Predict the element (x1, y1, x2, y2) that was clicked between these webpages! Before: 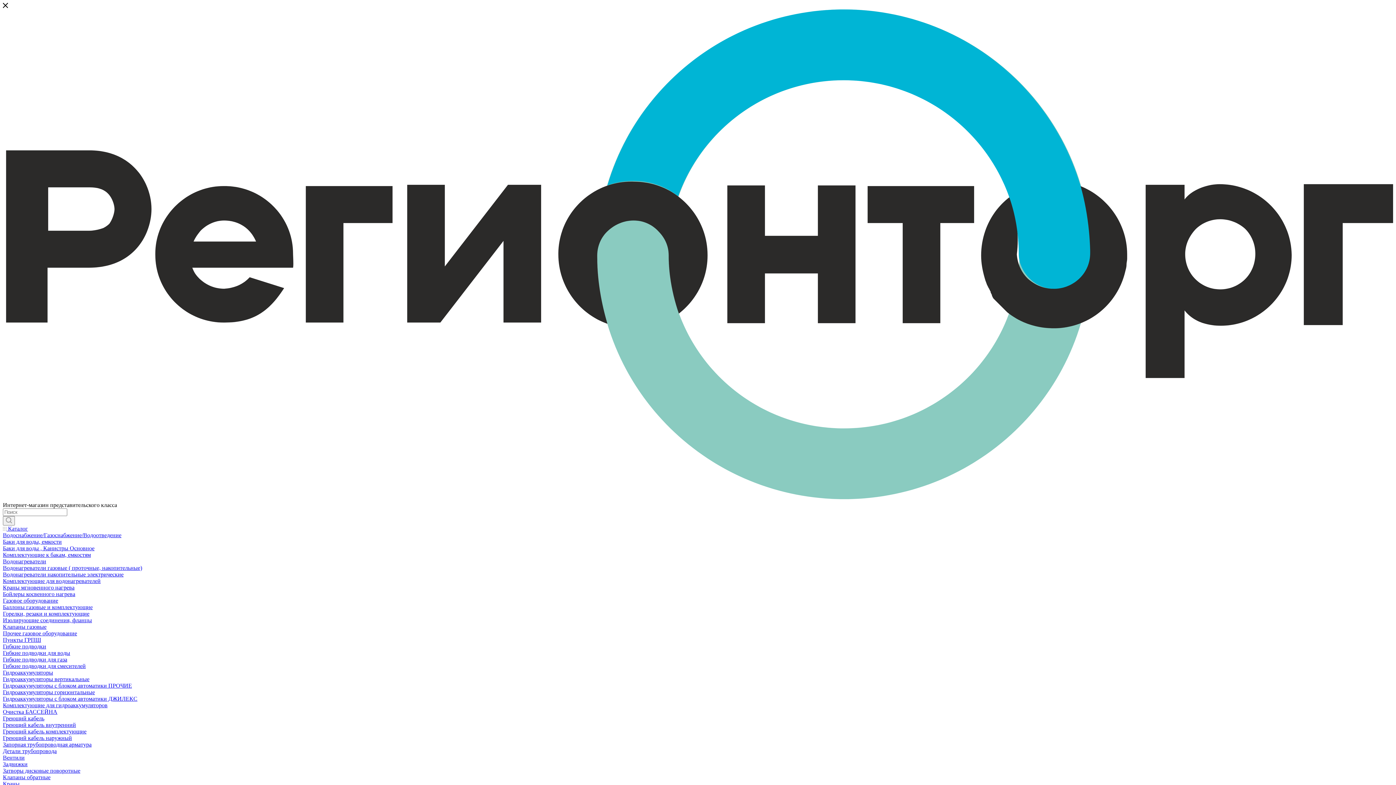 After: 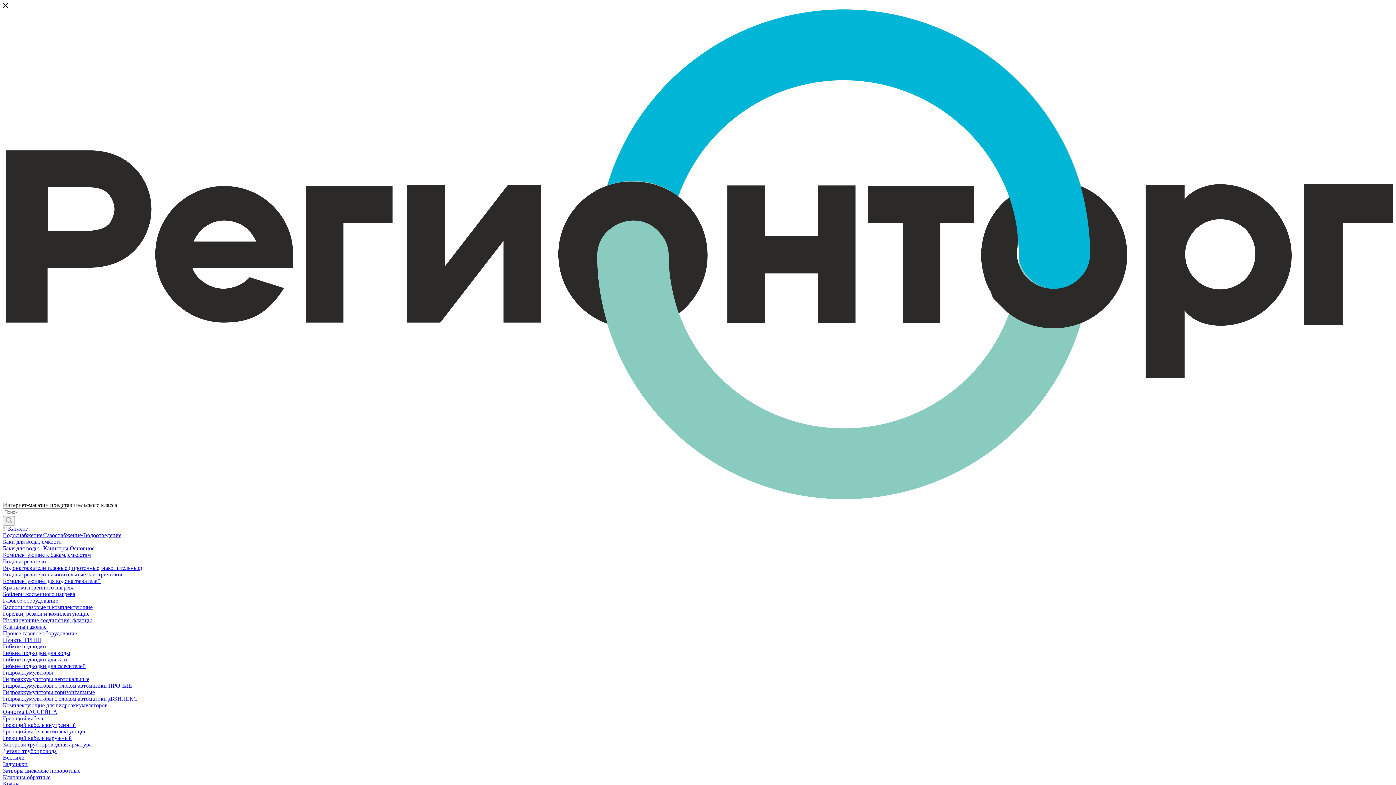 Action: label: Гибкие подводки для воды bbox: (2, 650, 70, 656)